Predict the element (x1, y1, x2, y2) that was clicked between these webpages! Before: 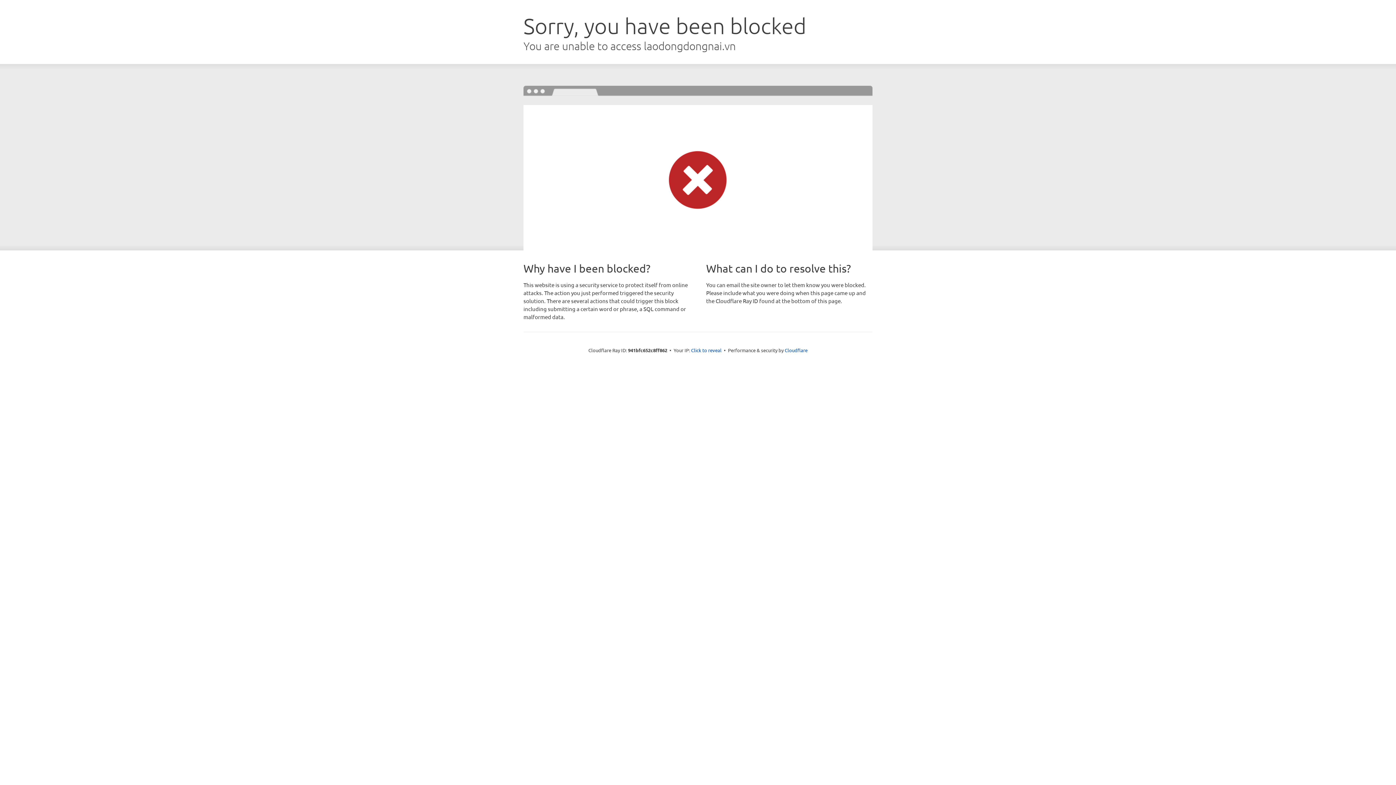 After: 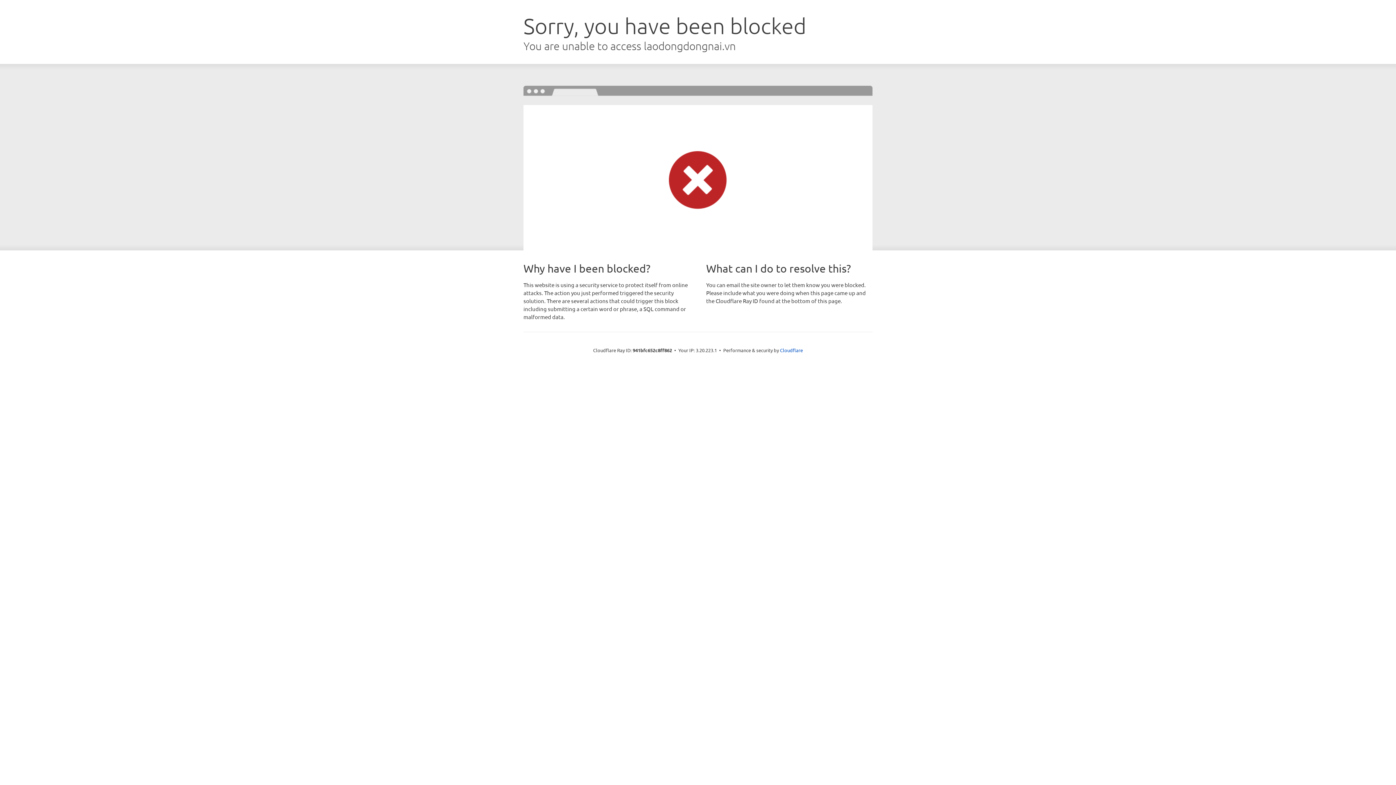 Action: bbox: (691, 346, 721, 353) label: Click to reveal